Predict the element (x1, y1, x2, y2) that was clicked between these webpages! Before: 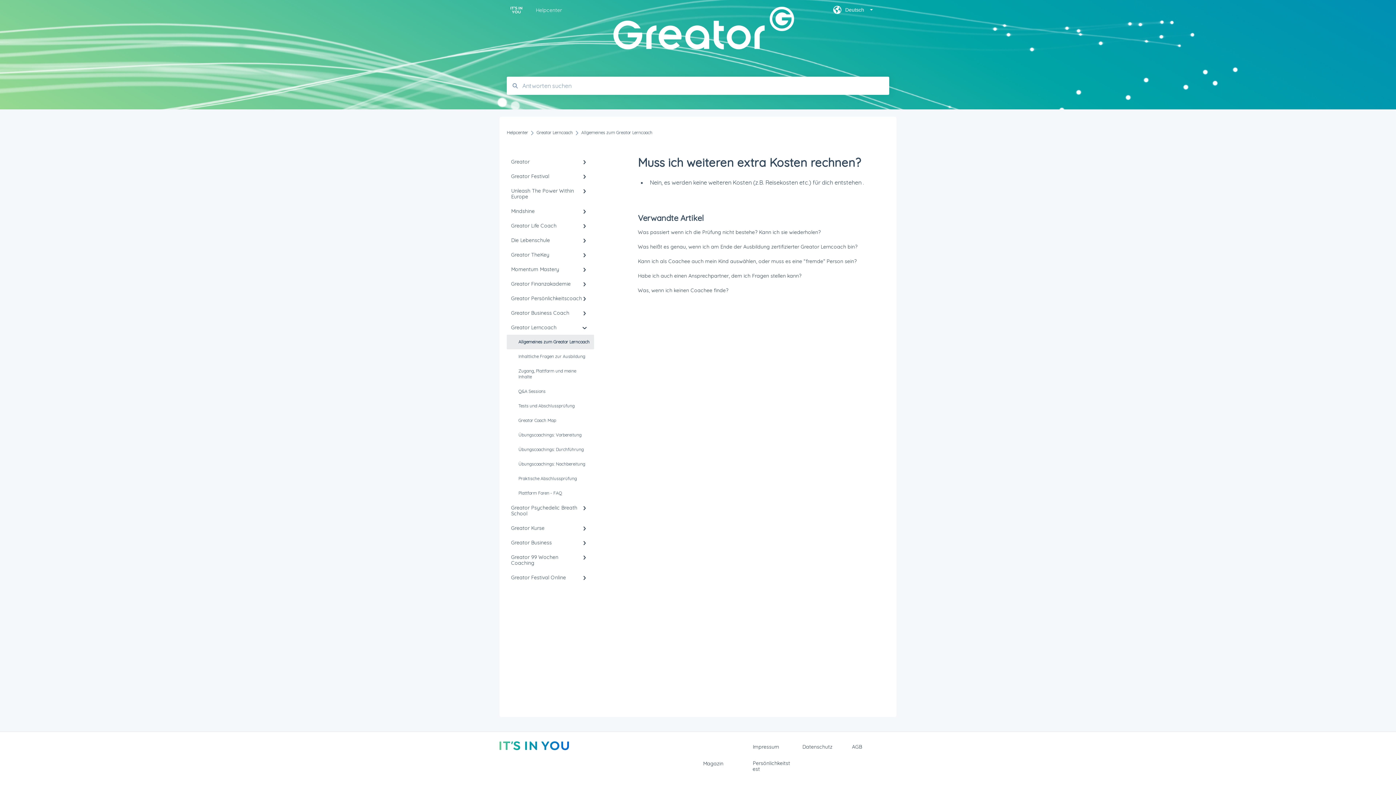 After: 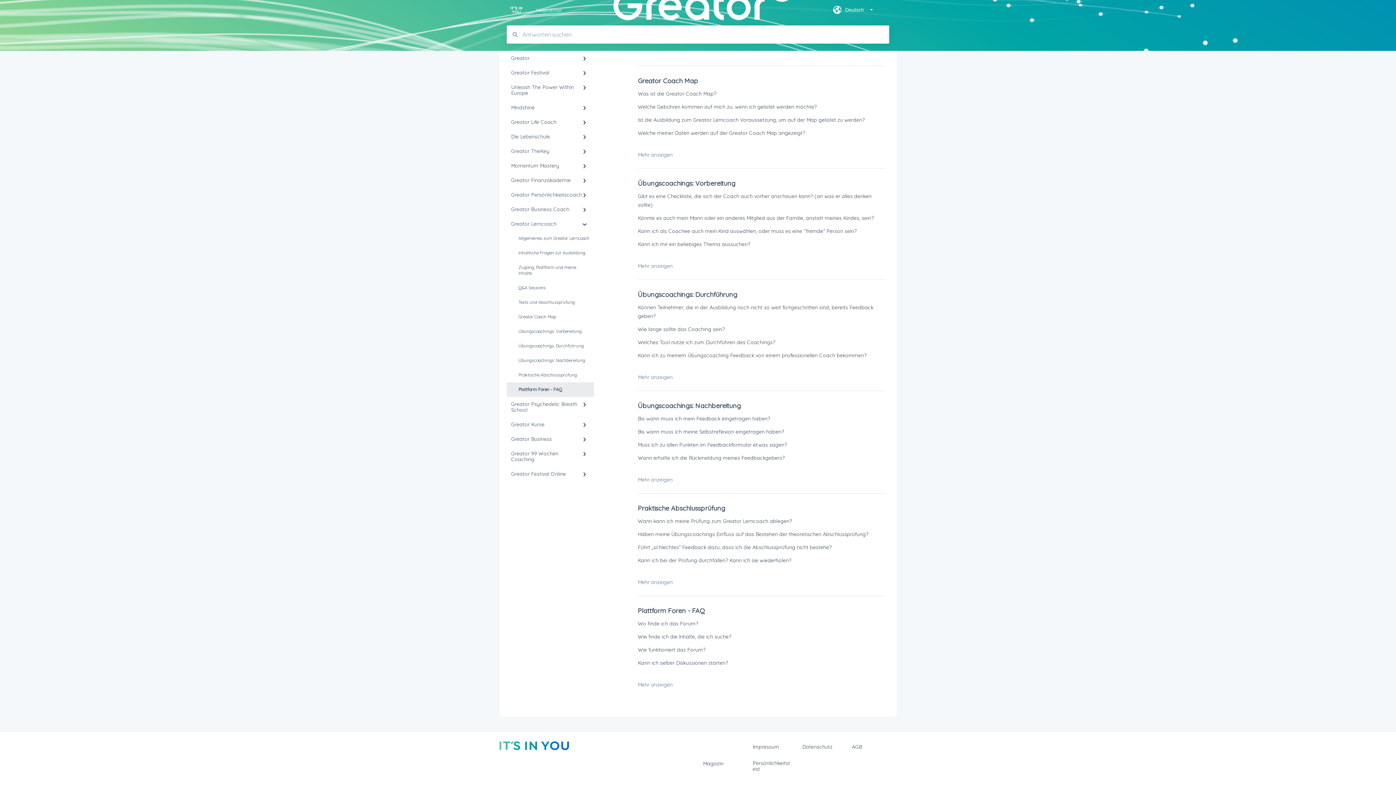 Action: bbox: (506, 486, 594, 500) label: Plattform Foren - FAQ